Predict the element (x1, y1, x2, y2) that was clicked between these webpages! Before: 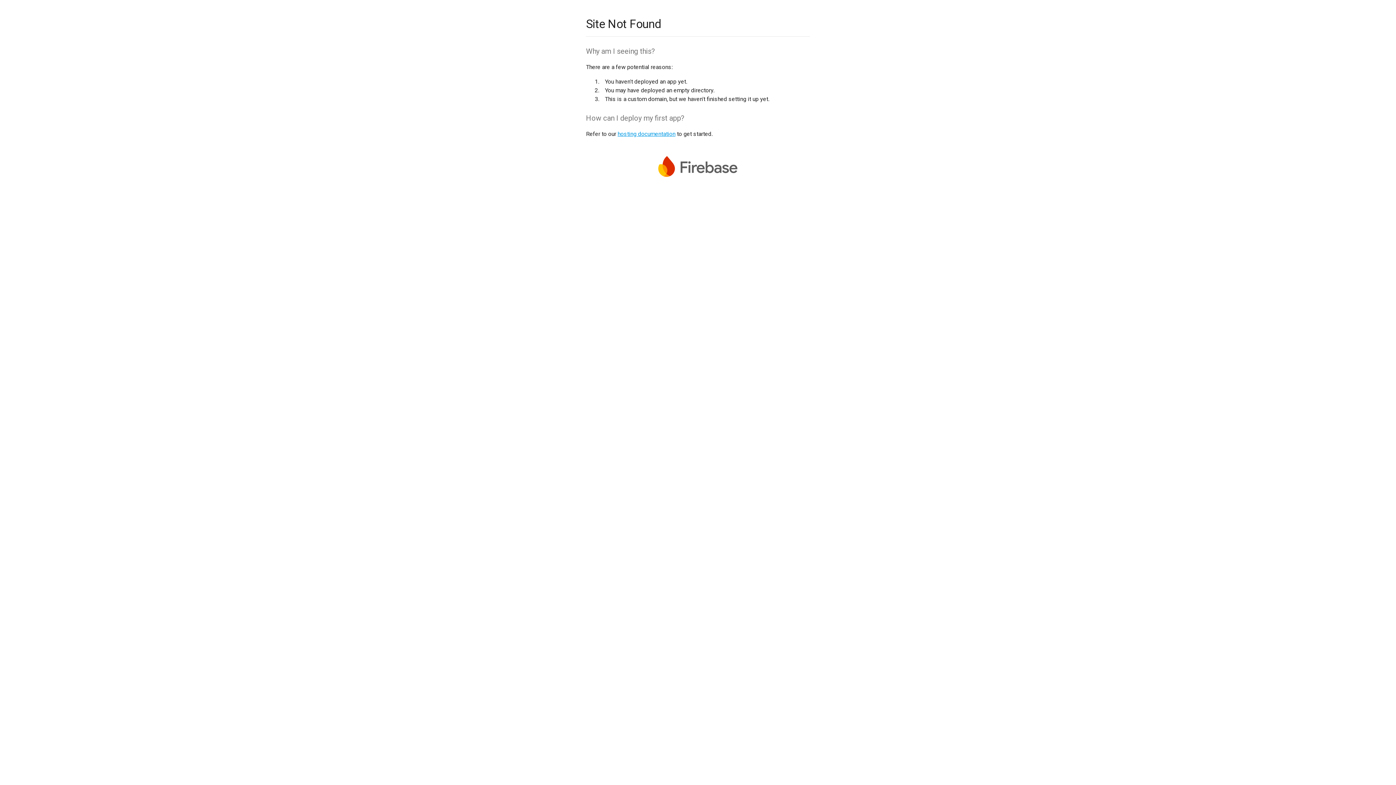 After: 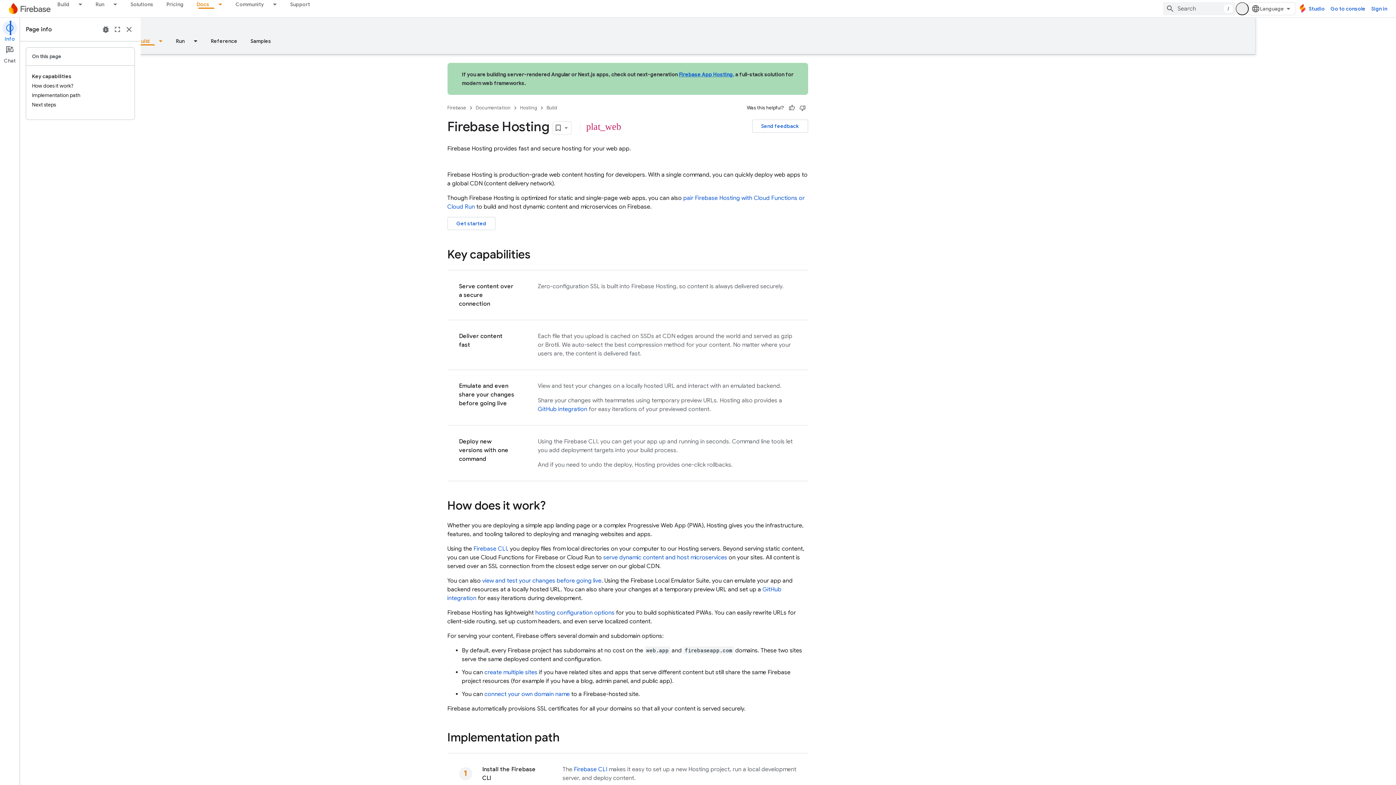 Action: label: hosting documentation bbox: (617, 130, 675, 137)